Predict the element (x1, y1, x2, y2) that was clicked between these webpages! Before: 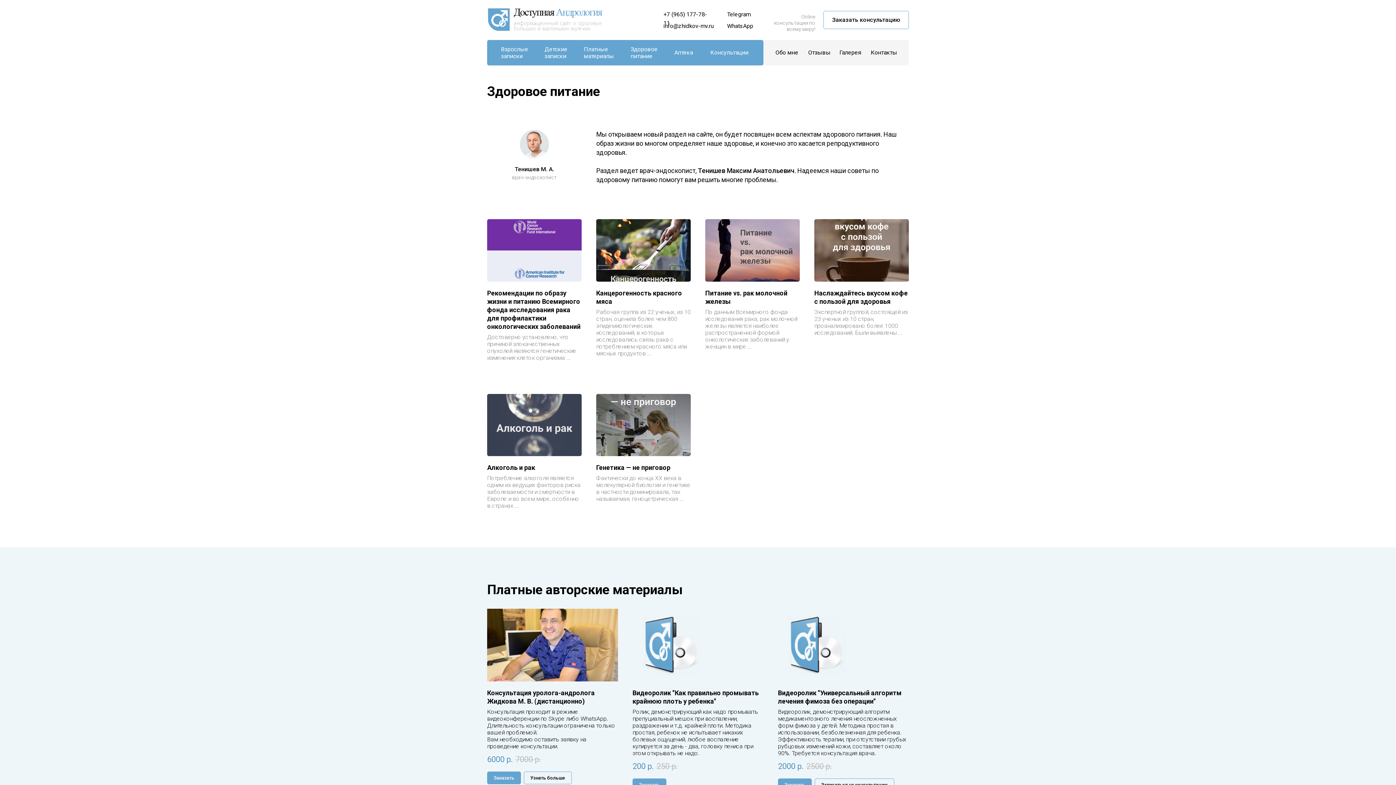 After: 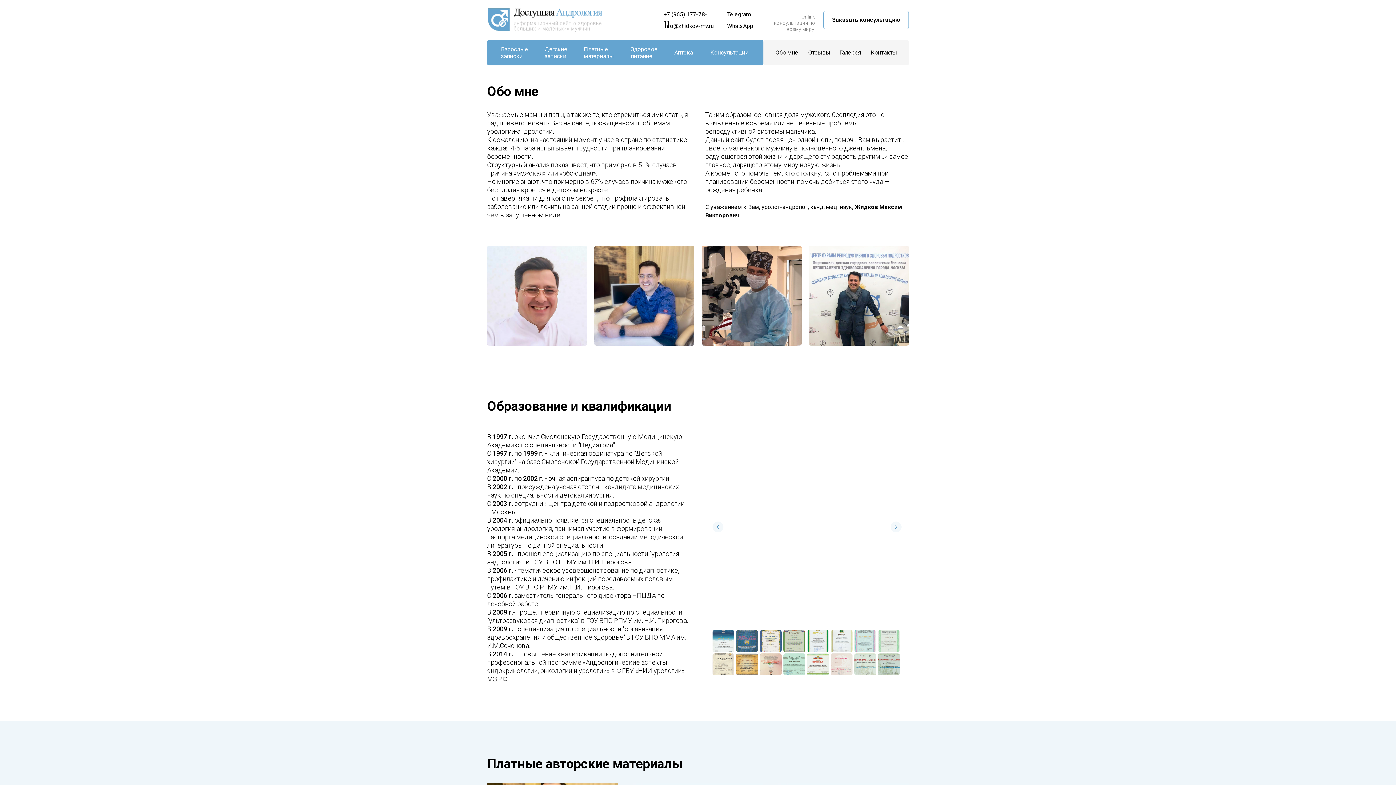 Action: label: Обо мне bbox: (775, 43, 799, 61)